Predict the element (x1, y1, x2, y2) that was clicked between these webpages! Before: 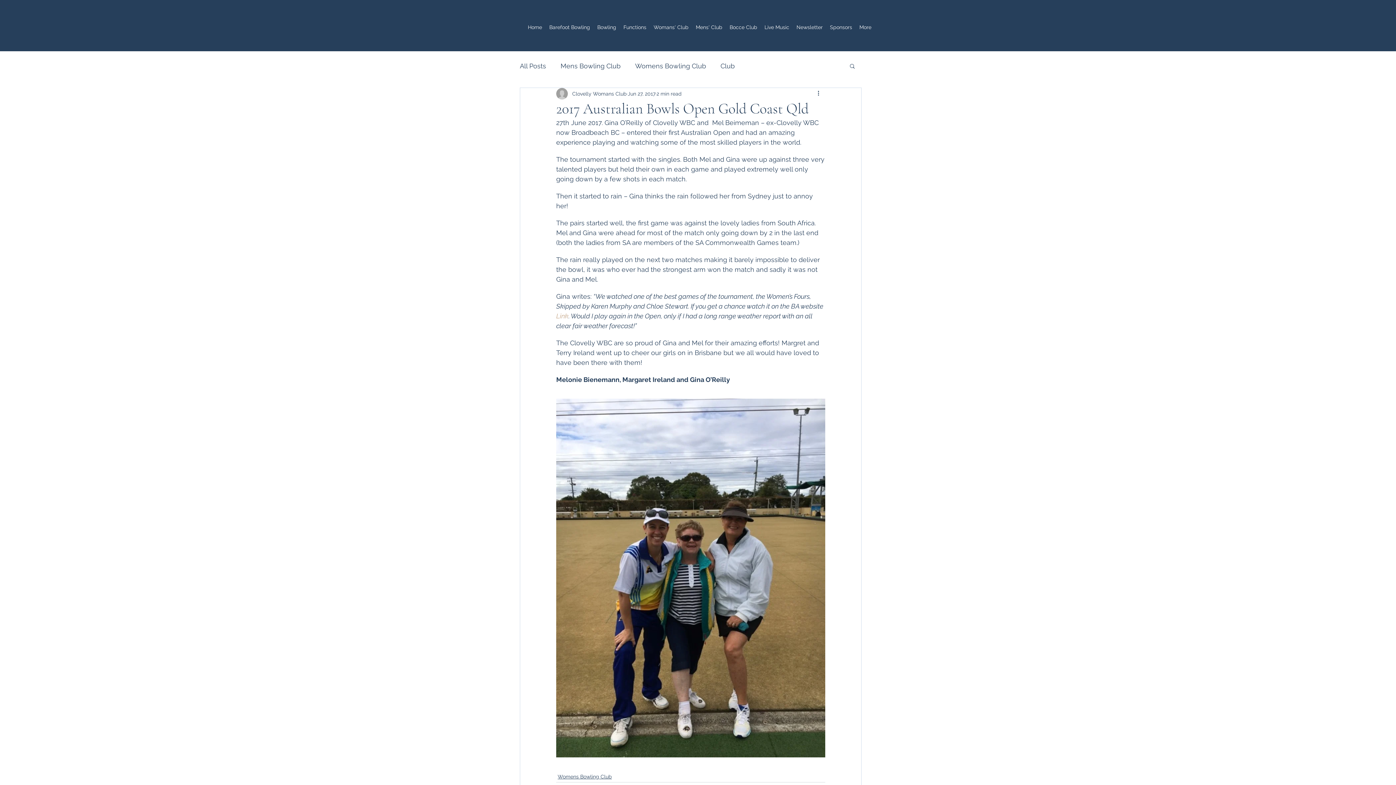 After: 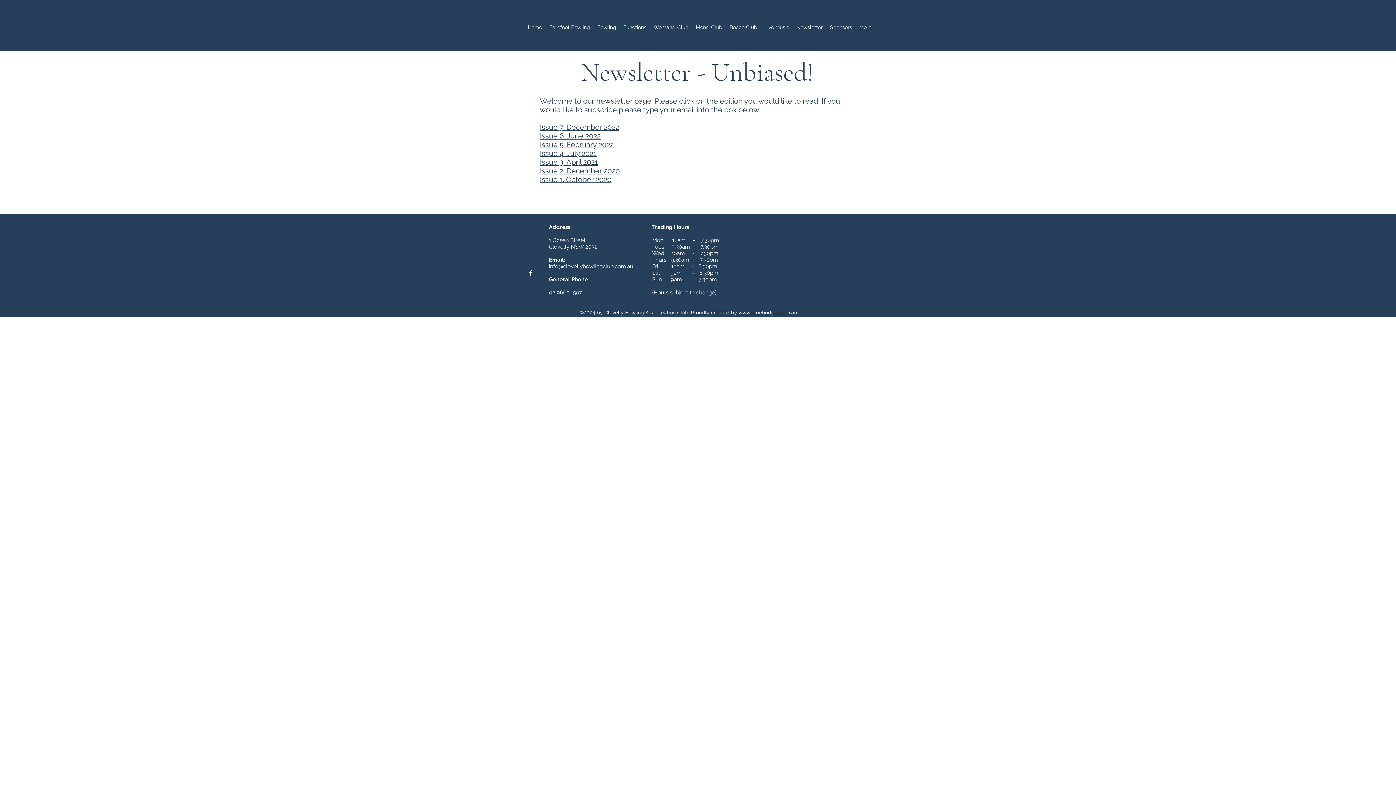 Action: bbox: (793, 21, 826, 33) label: Newsletter